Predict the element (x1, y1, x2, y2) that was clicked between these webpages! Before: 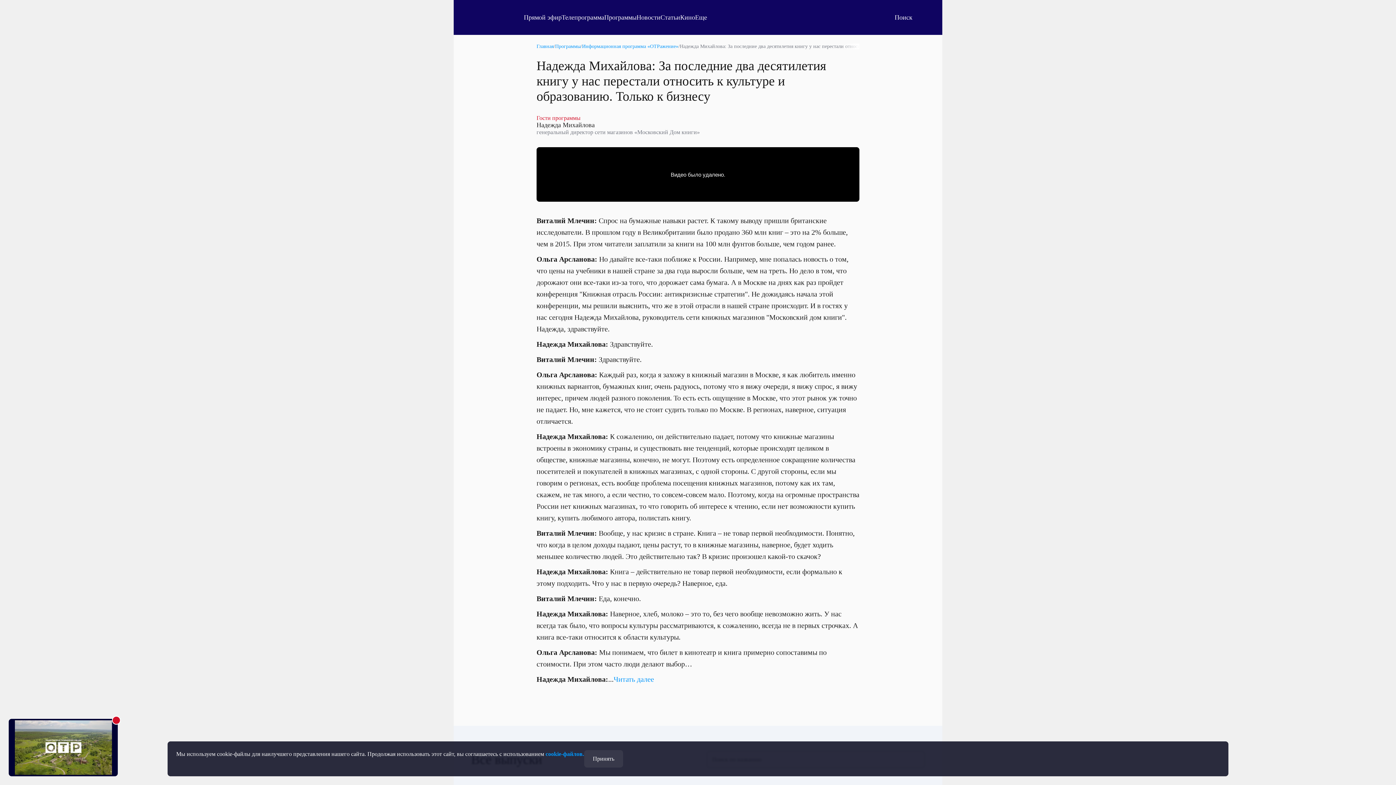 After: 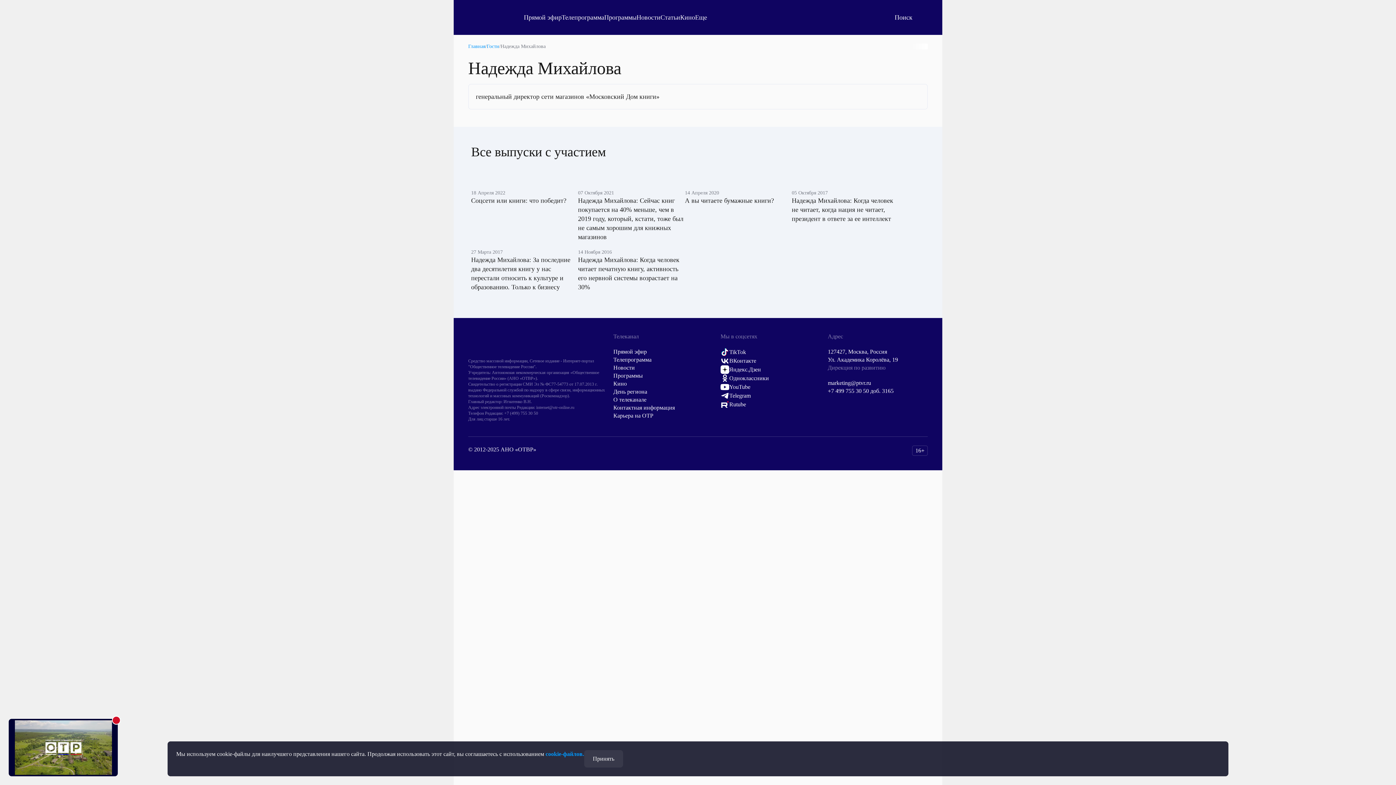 Action: bbox: (536, 121, 859, 135) label: Надежда Михайлова
генеральный директор сети магазинов «Московский Дом книги»